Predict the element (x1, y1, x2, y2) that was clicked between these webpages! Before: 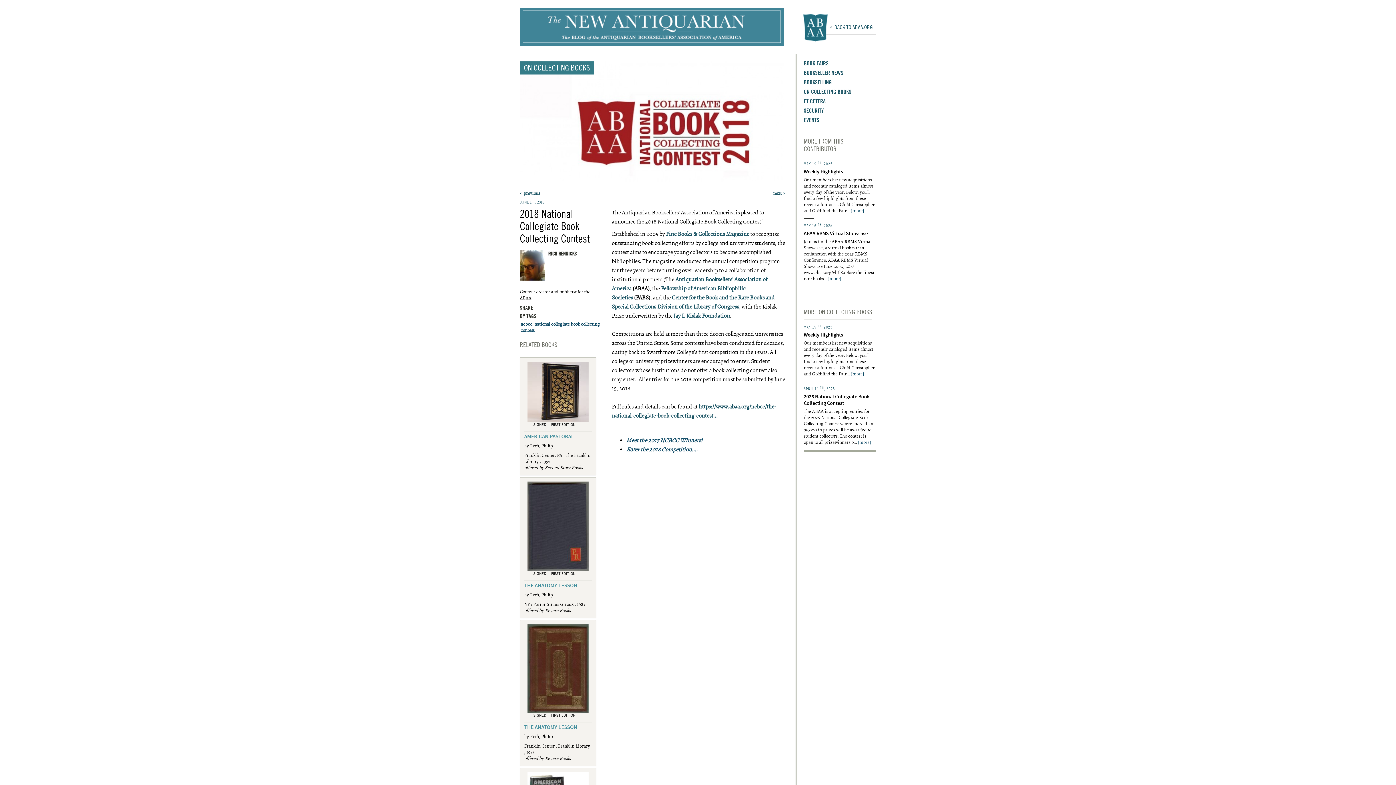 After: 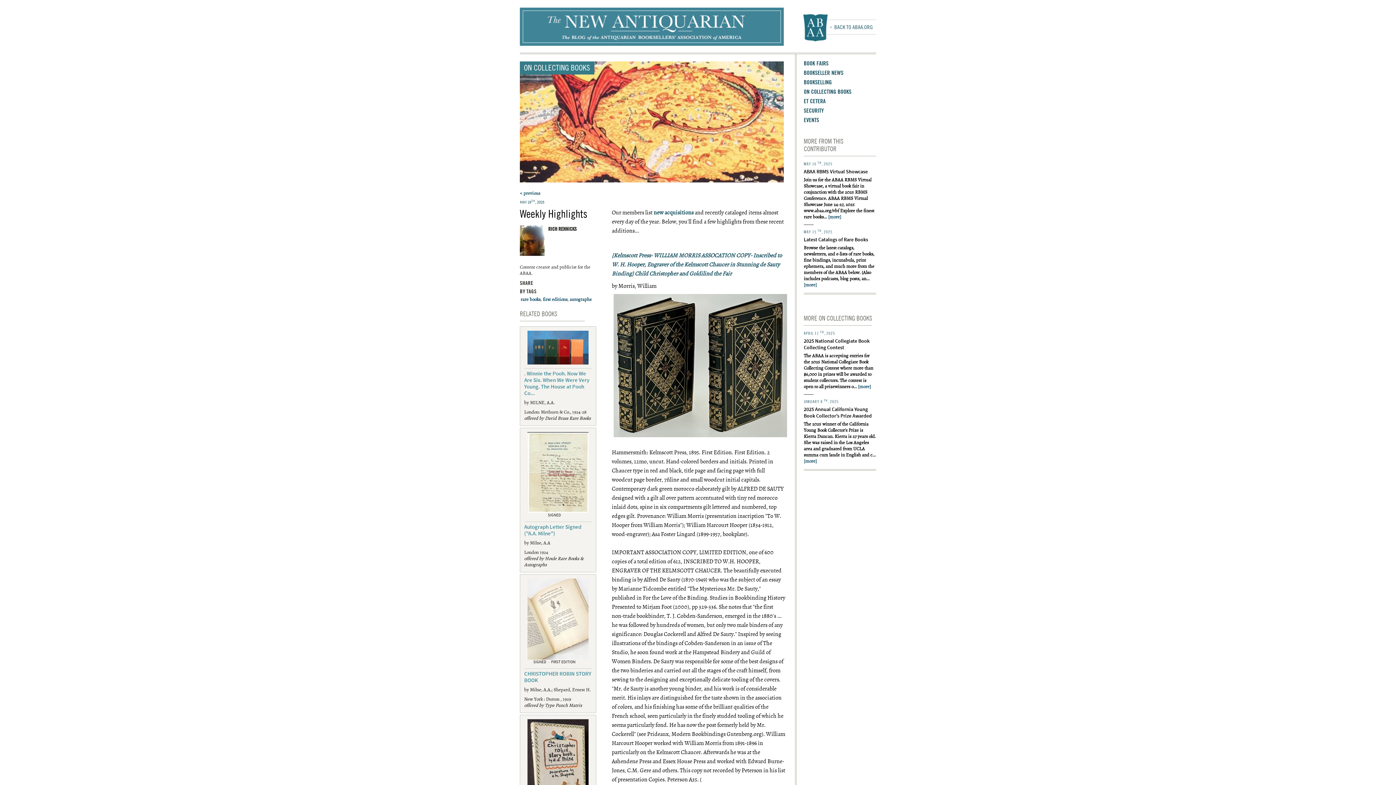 Action: bbox: (851, 208, 864, 213) label: [more
about Weekly Highlights
]